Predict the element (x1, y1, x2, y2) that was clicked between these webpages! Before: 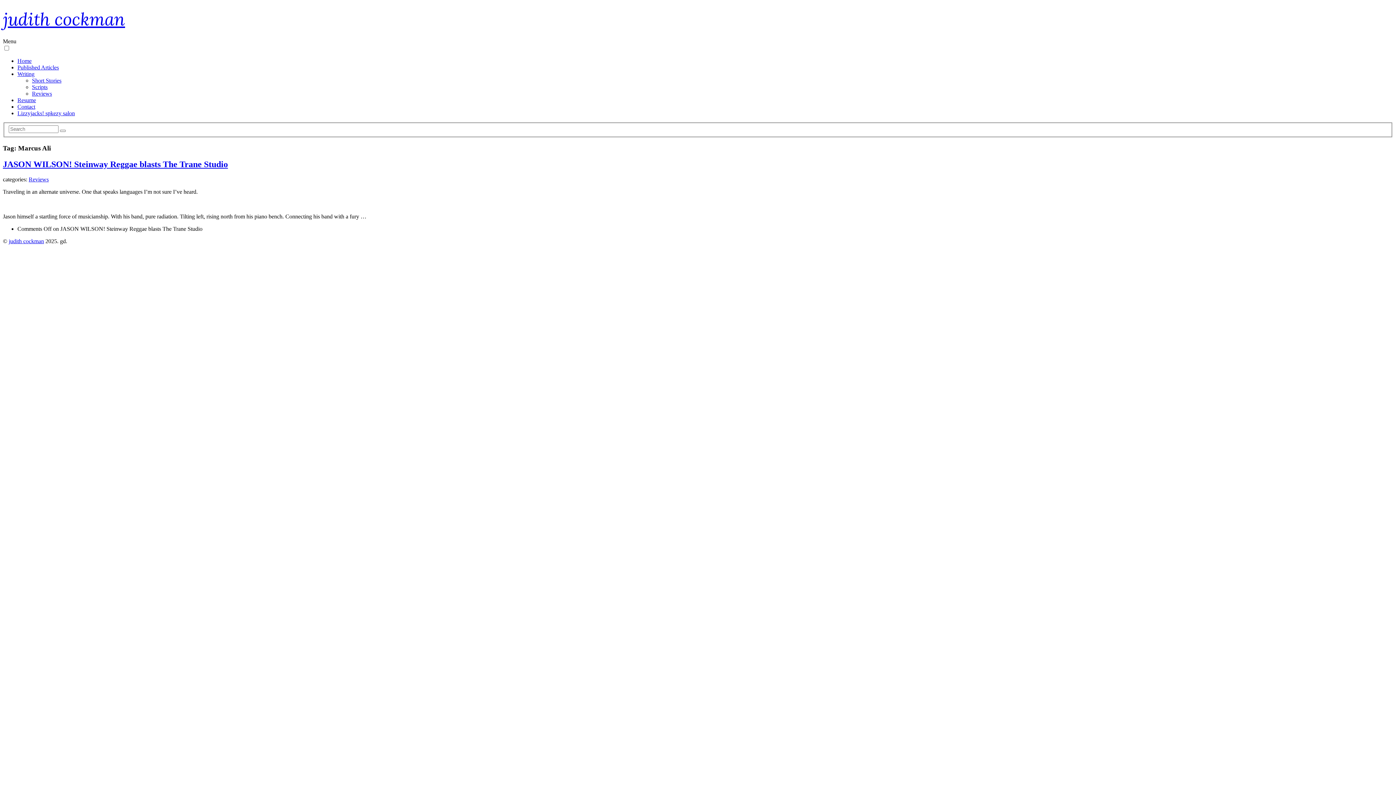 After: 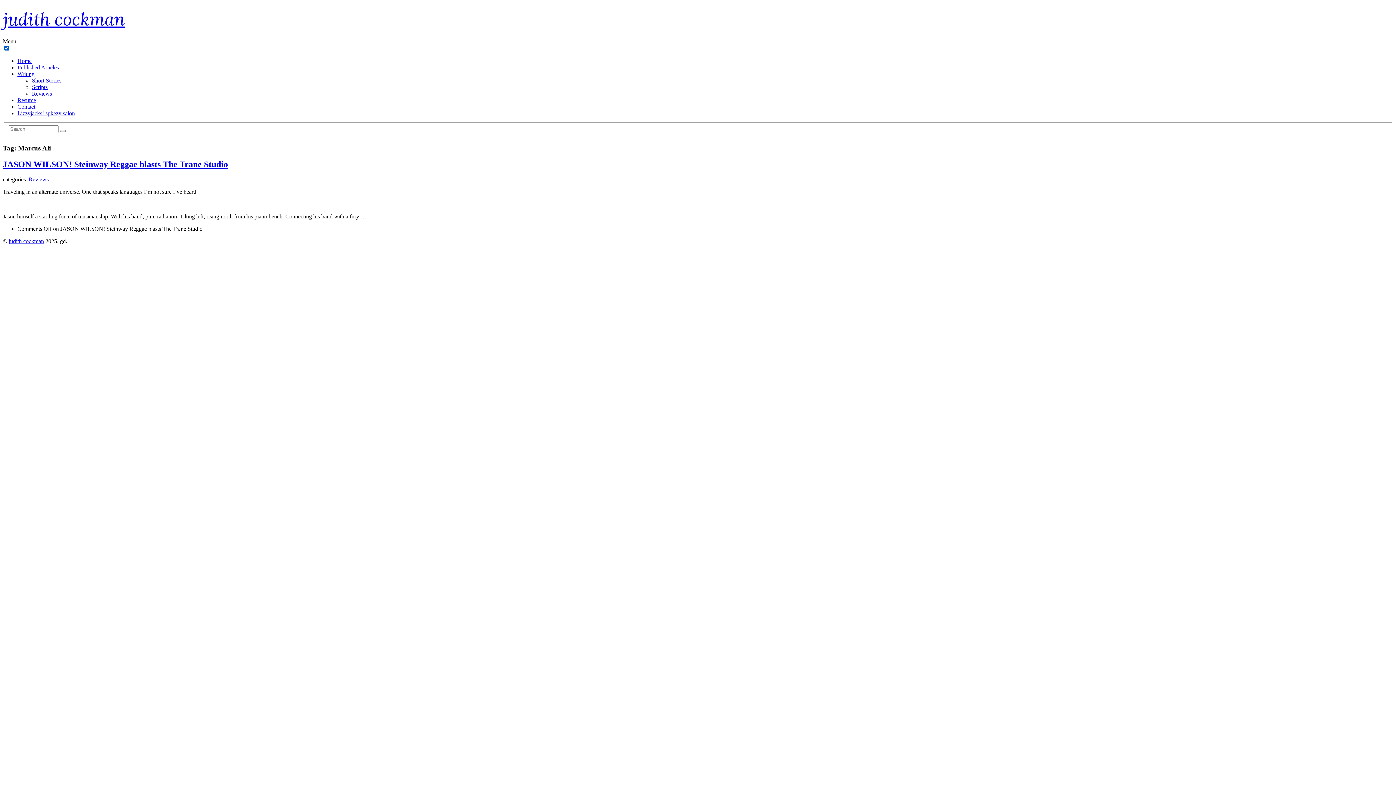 Action: bbox: (4, 45, 9, 50)